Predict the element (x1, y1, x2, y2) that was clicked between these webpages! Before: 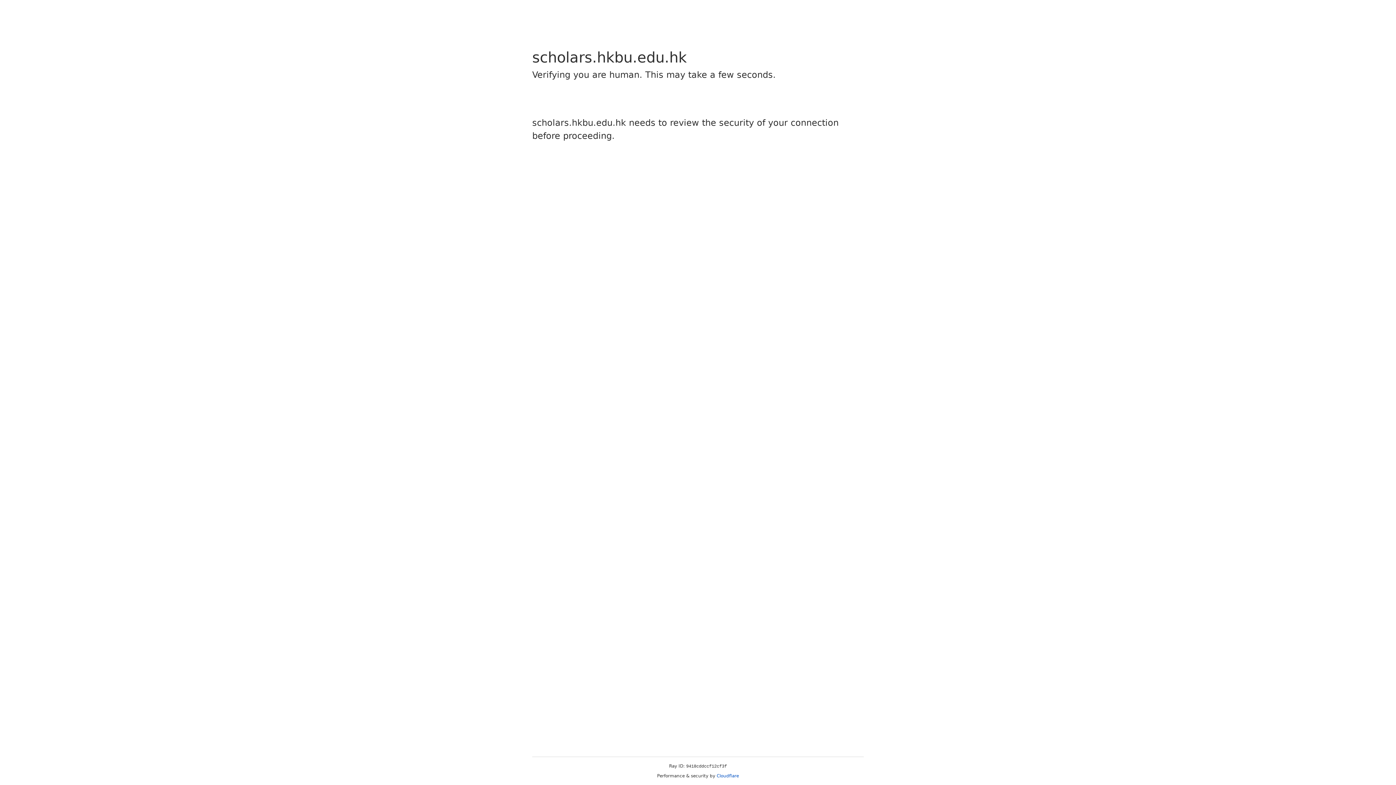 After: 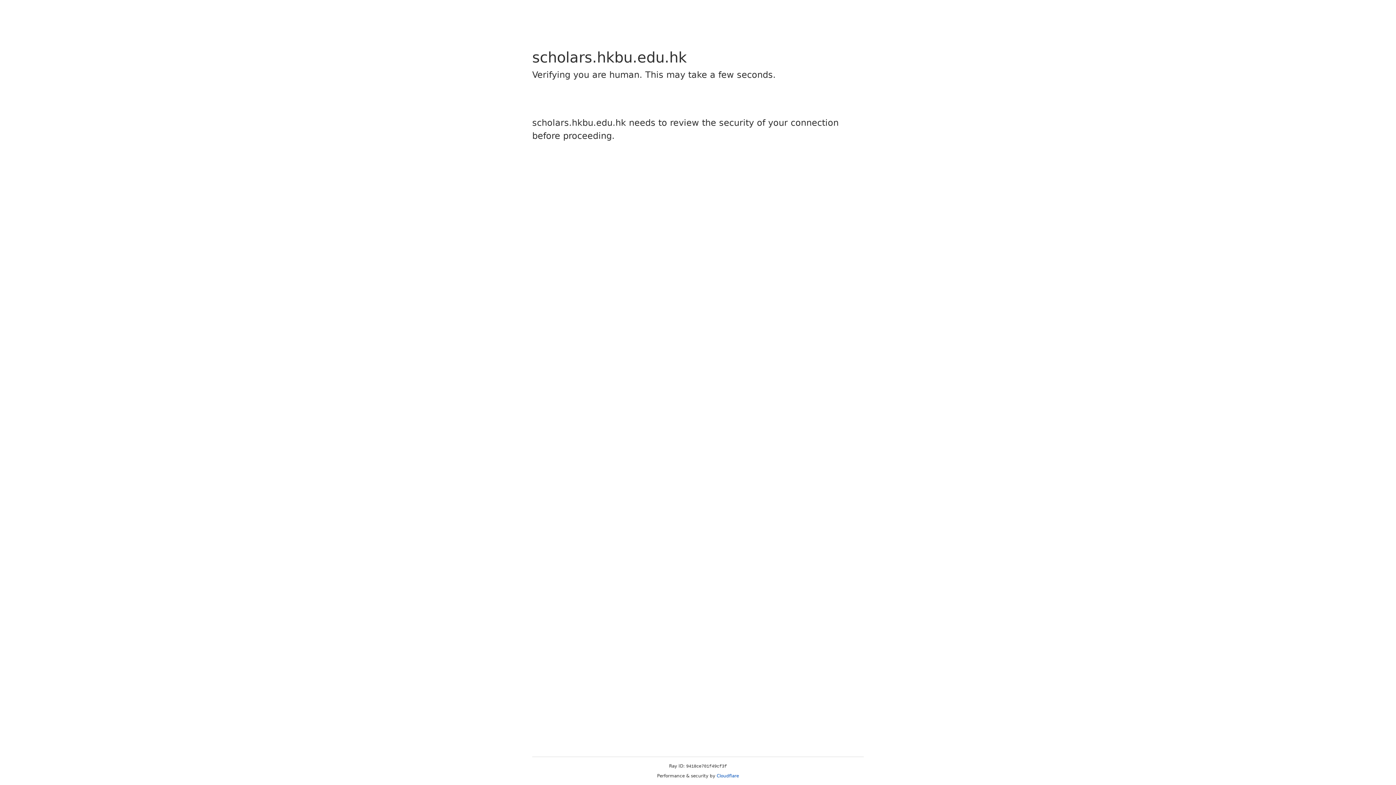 Action: bbox: (716, 773, 739, 778) label: Cloudflare